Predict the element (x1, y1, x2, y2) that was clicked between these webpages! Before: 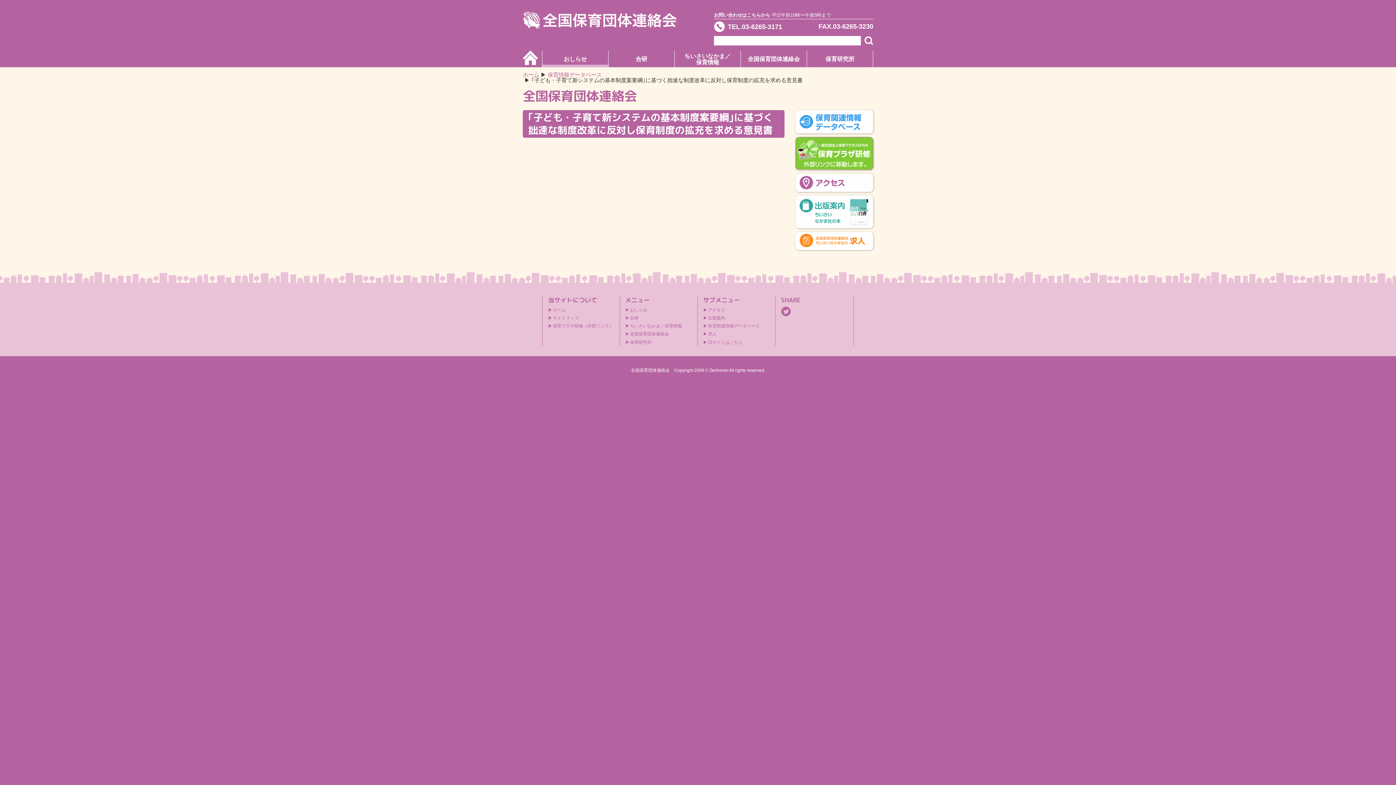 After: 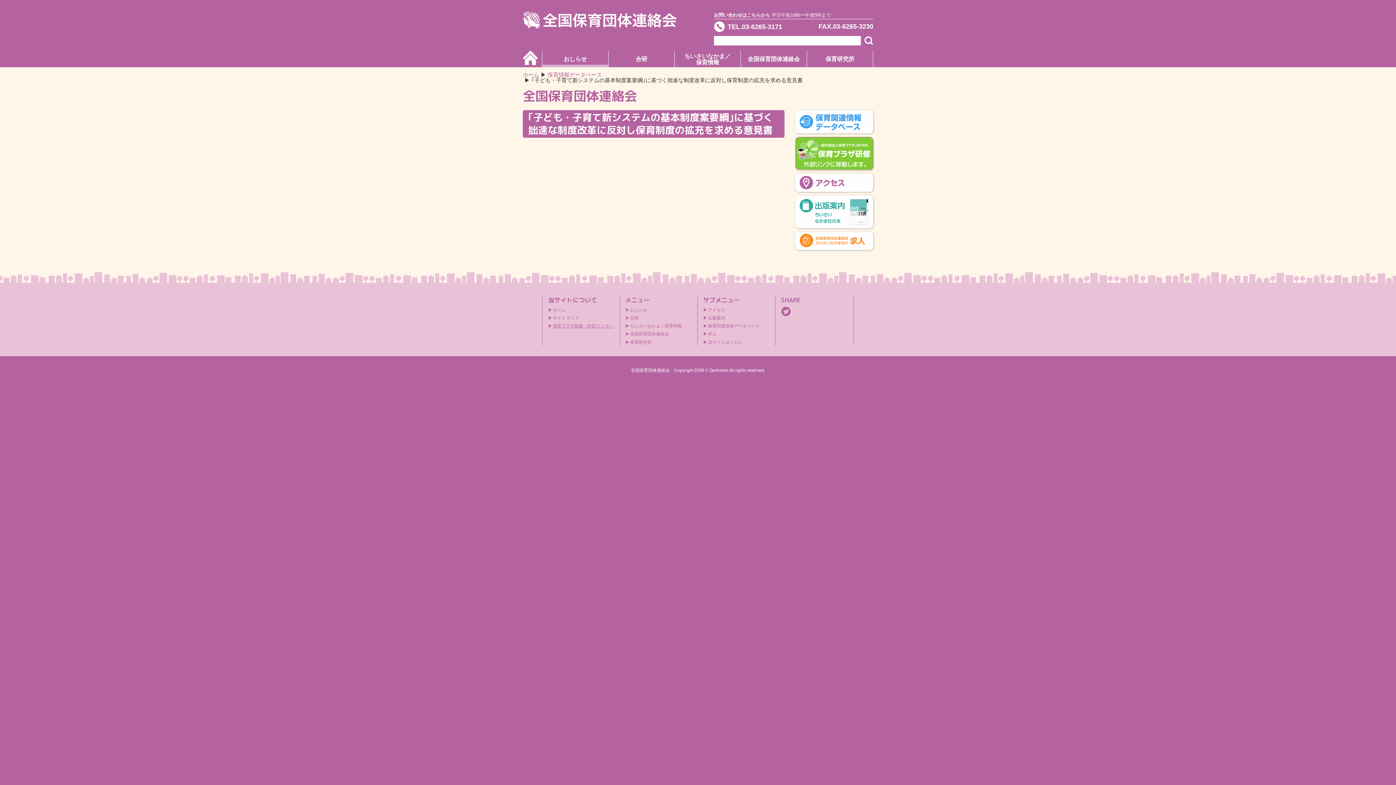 Action: label: 保育プラザ研修（外部リンク） bbox: (552, 323, 613, 328)